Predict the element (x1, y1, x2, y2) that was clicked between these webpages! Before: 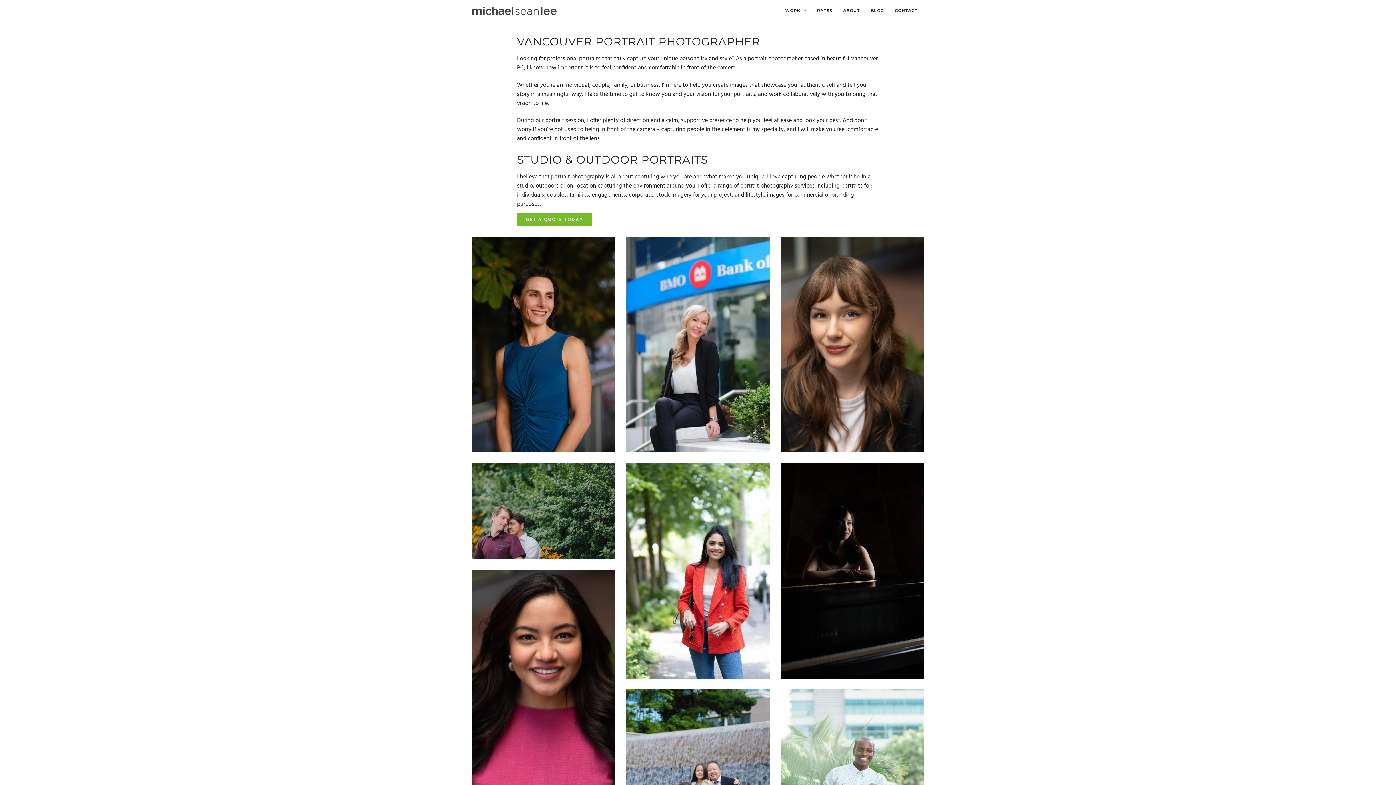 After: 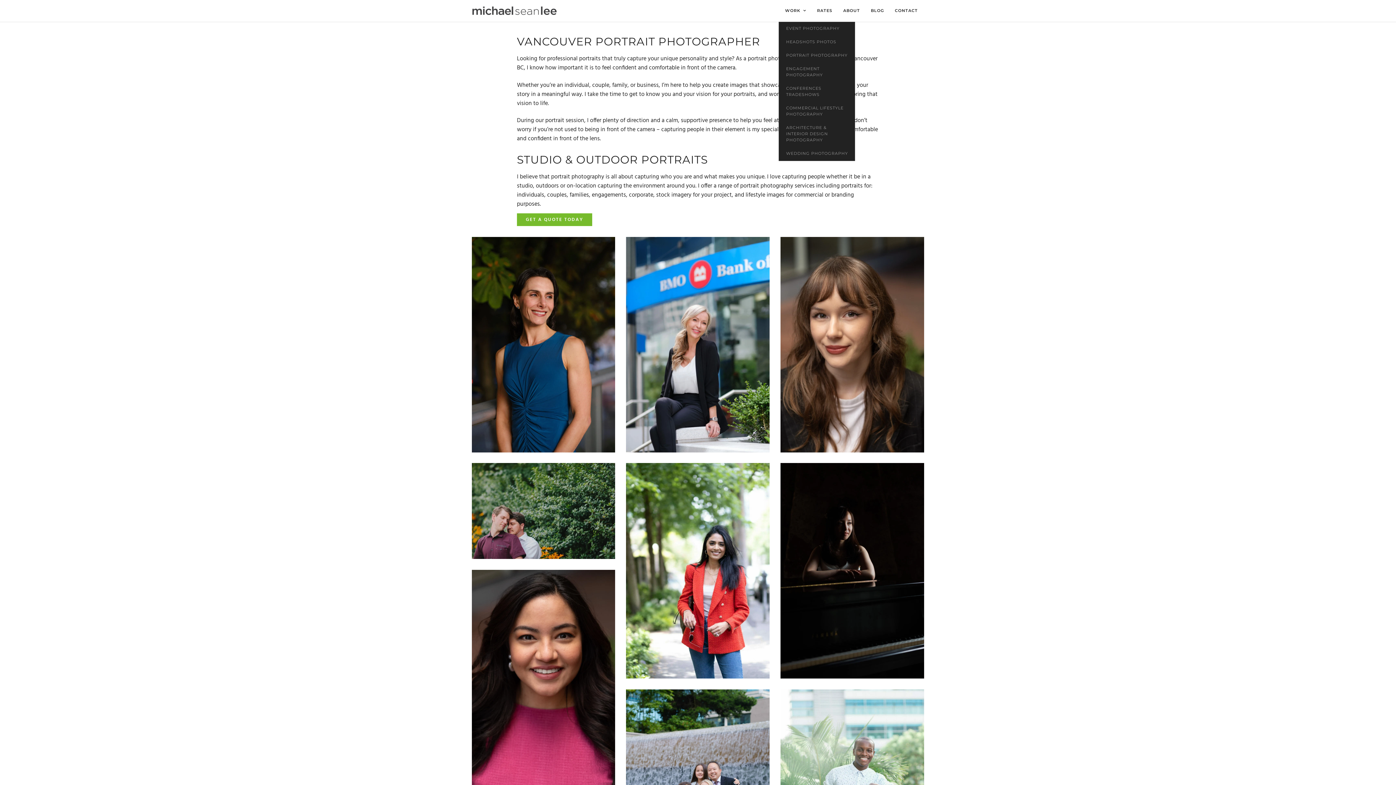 Action: label: WORK bbox: (780, 0, 811, 22)